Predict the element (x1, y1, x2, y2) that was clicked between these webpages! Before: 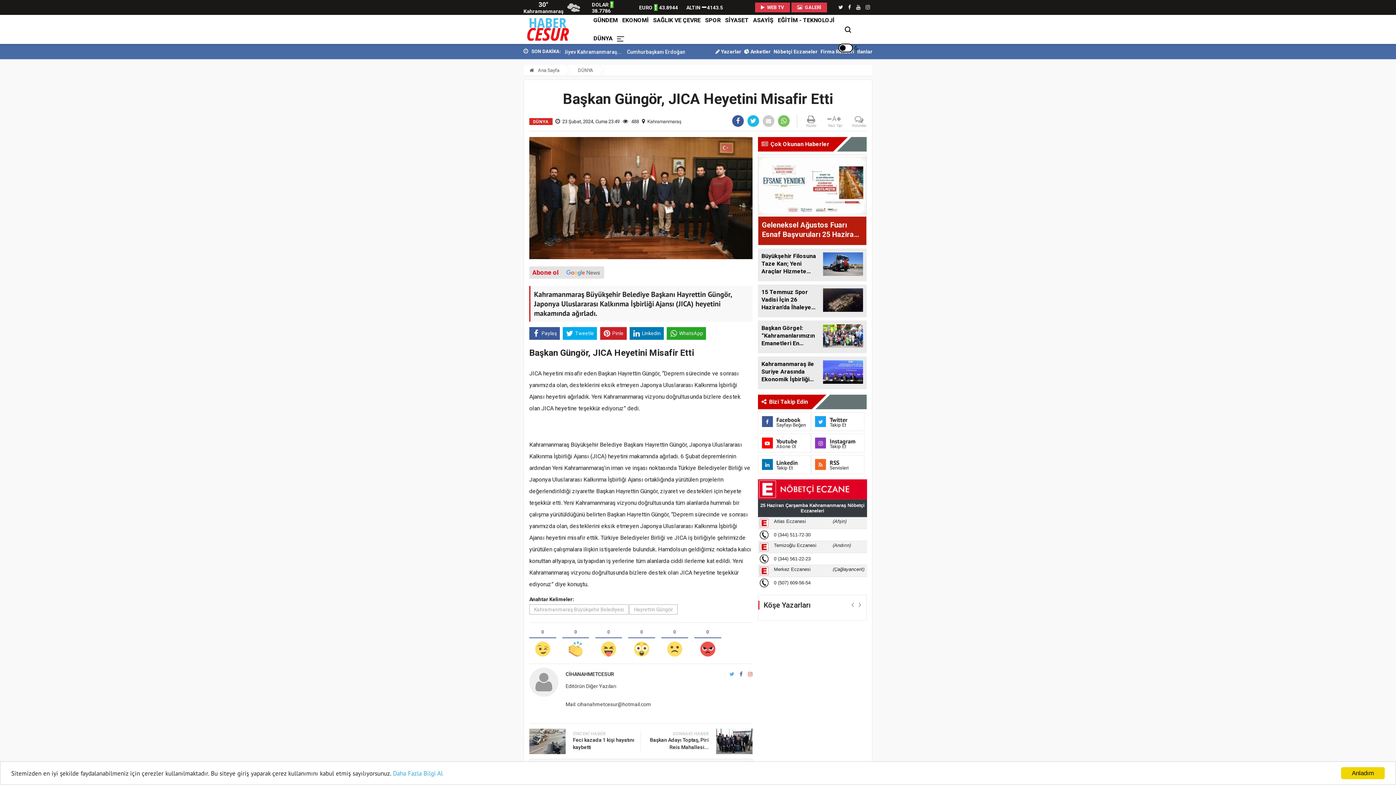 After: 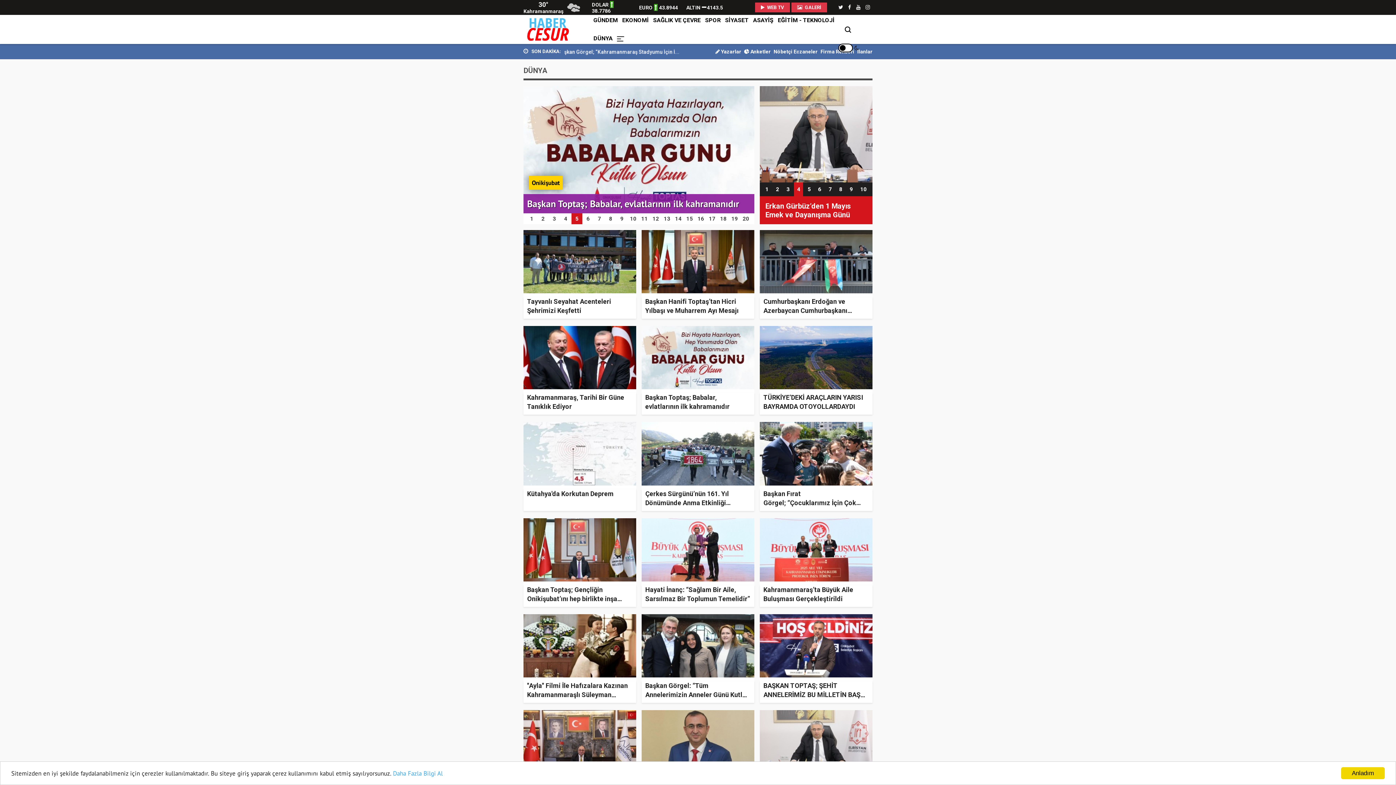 Action: bbox: (578, 67, 593, 73) label: DÜNYA